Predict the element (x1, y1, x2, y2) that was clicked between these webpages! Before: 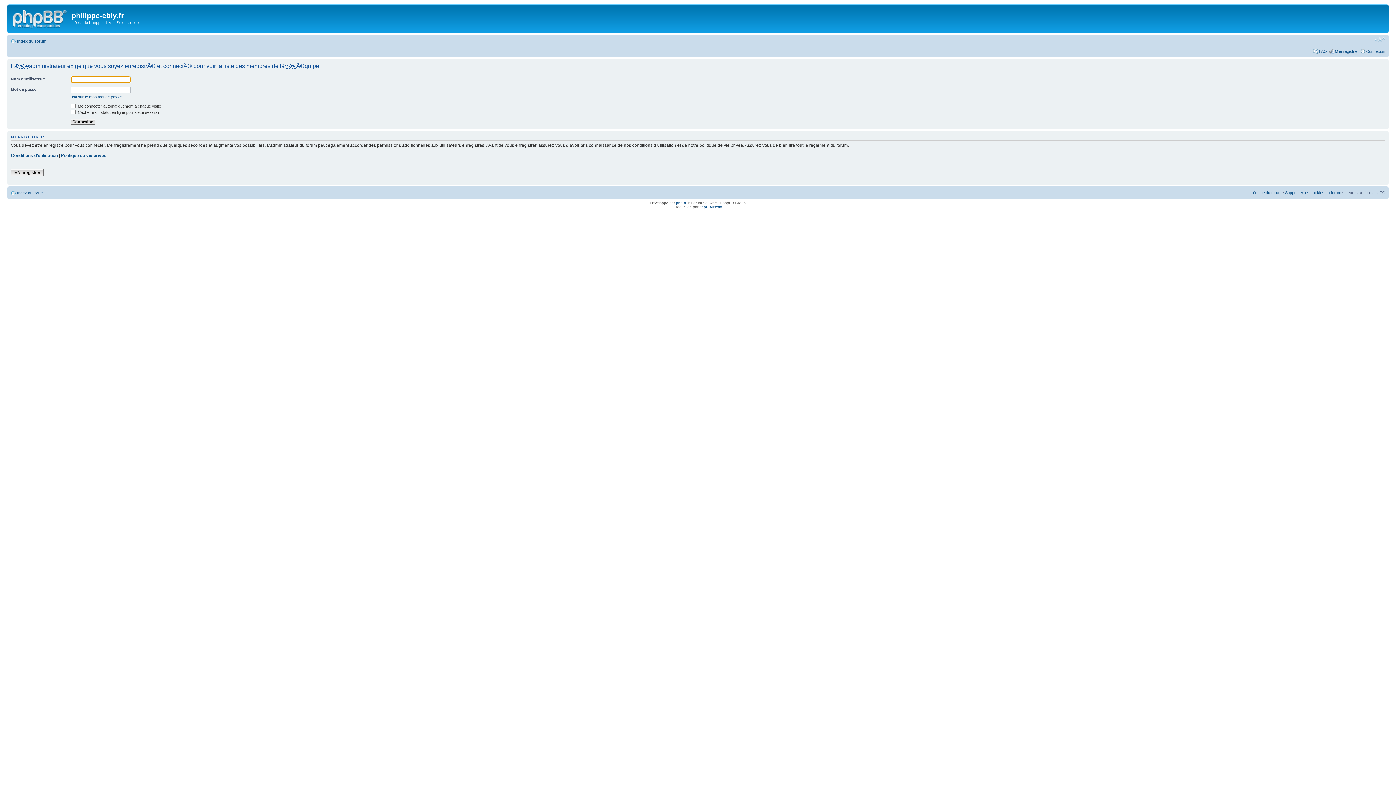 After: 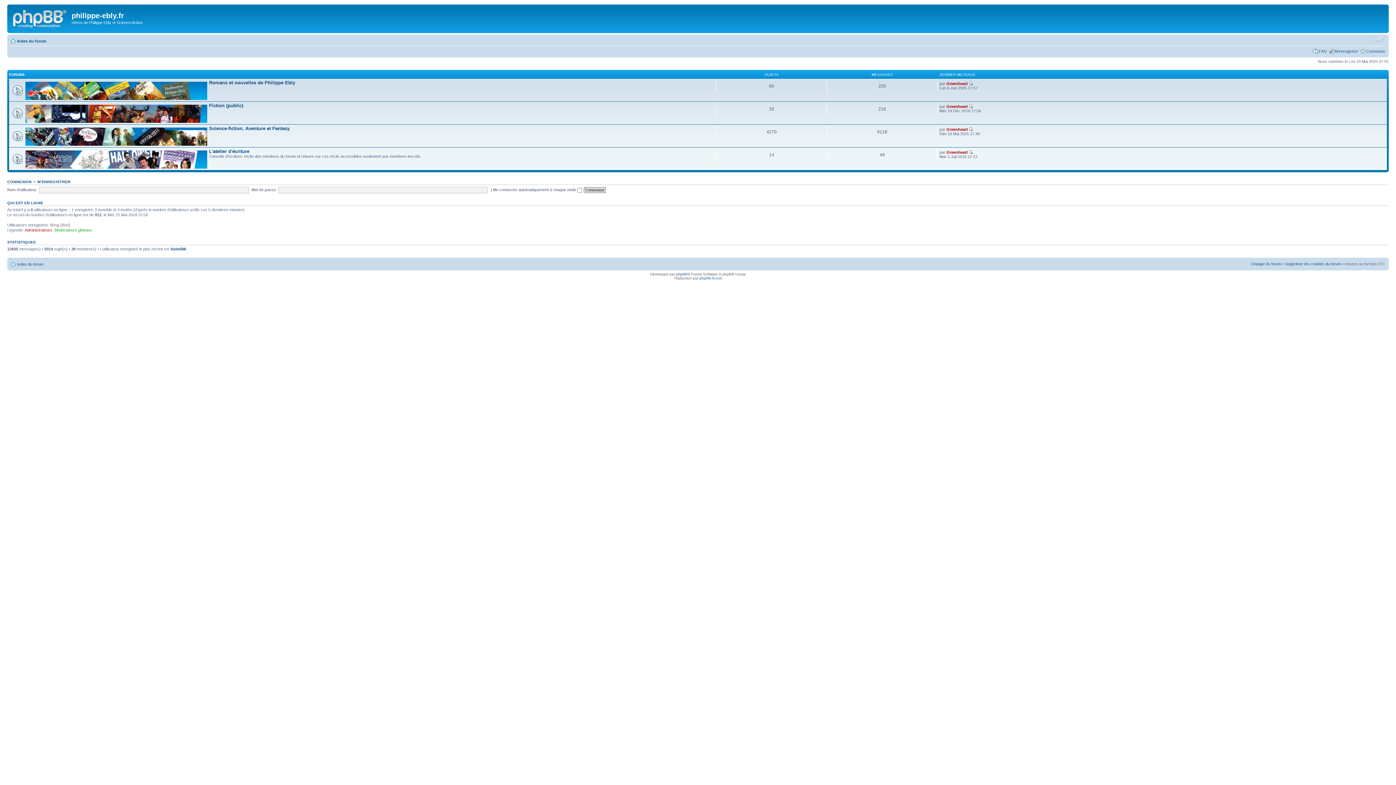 Action: label: Index du forum bbox: (17, 38, 46, 43)